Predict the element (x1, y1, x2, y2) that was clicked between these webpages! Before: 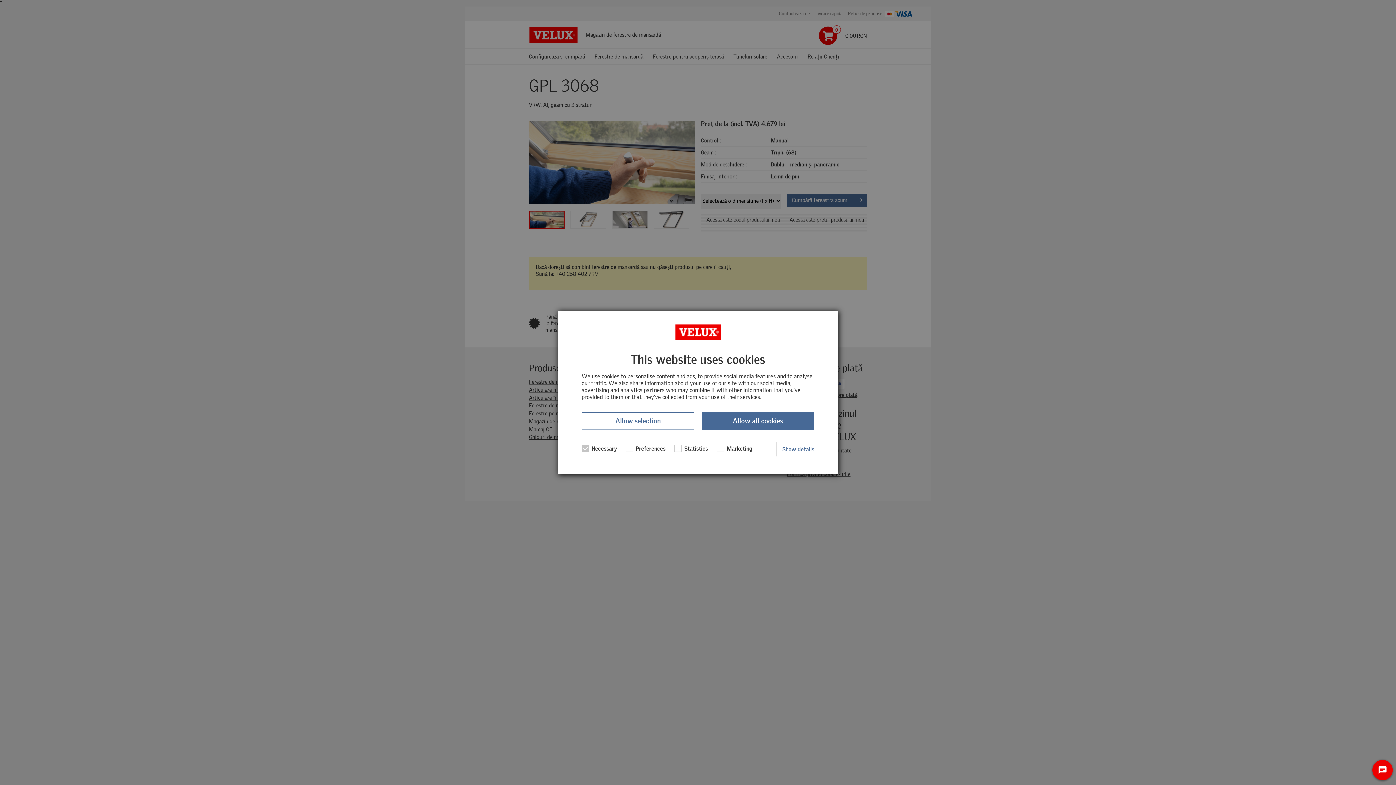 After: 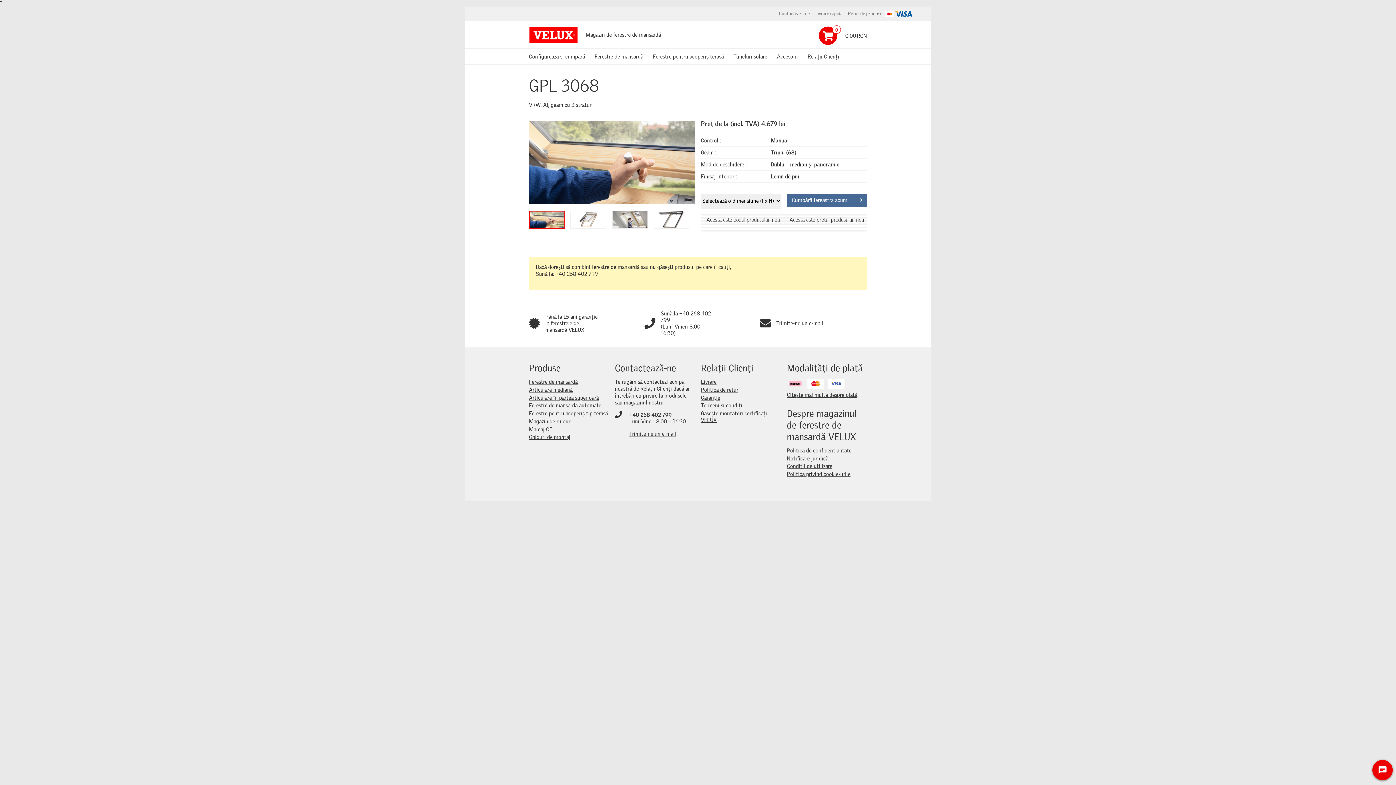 Action: bbox: (701, 412, 814, 430) label: Allow all cookies